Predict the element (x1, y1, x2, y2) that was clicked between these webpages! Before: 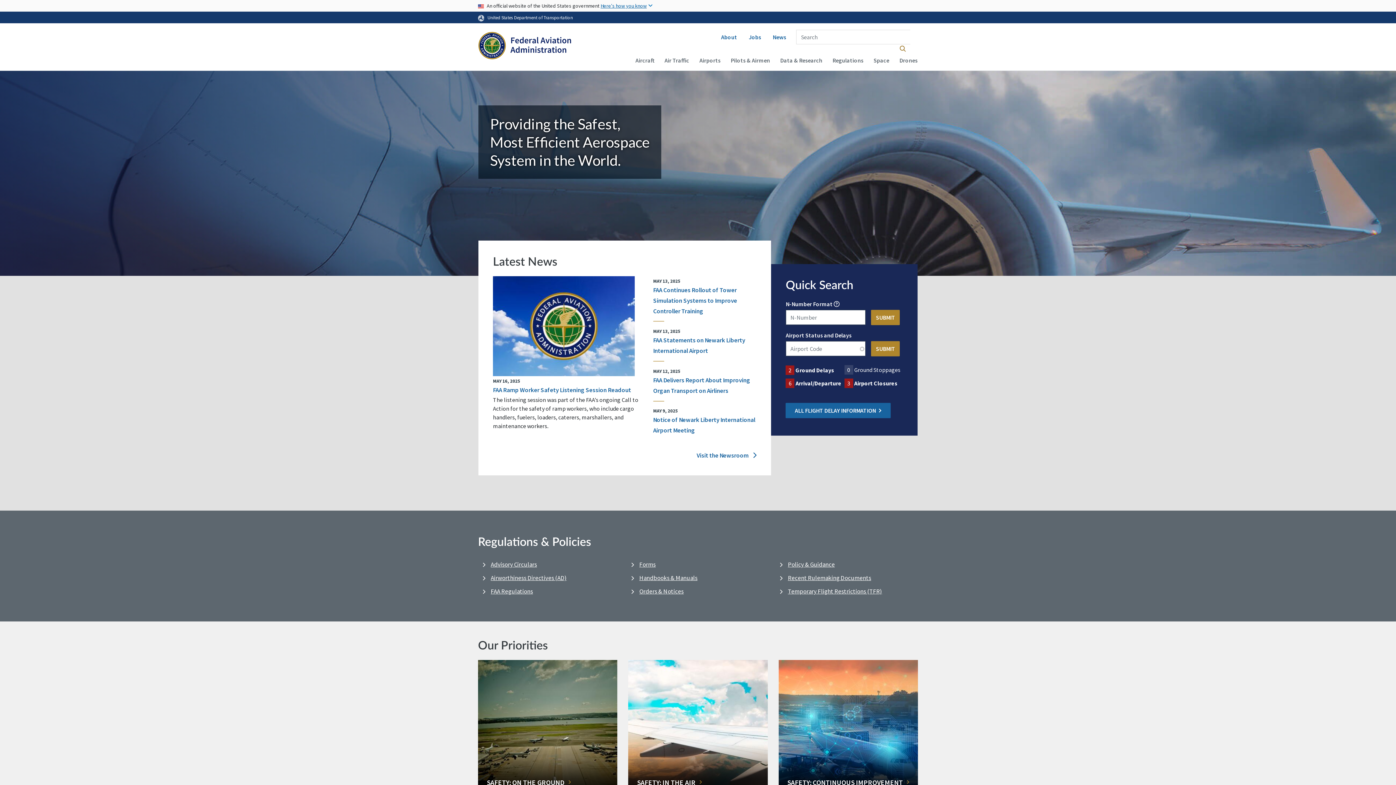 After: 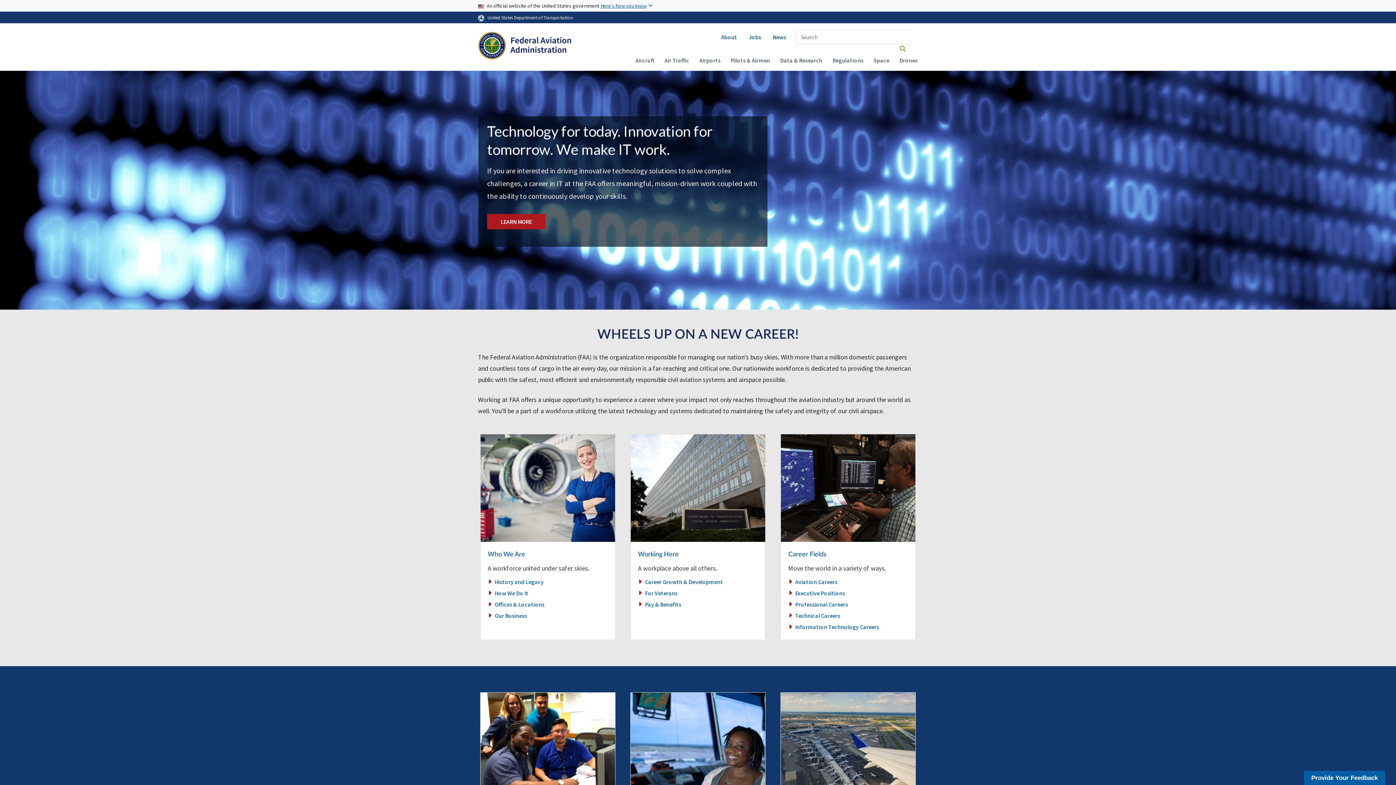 Action: label: Jobs bbox: (745, 26, 764, 48)